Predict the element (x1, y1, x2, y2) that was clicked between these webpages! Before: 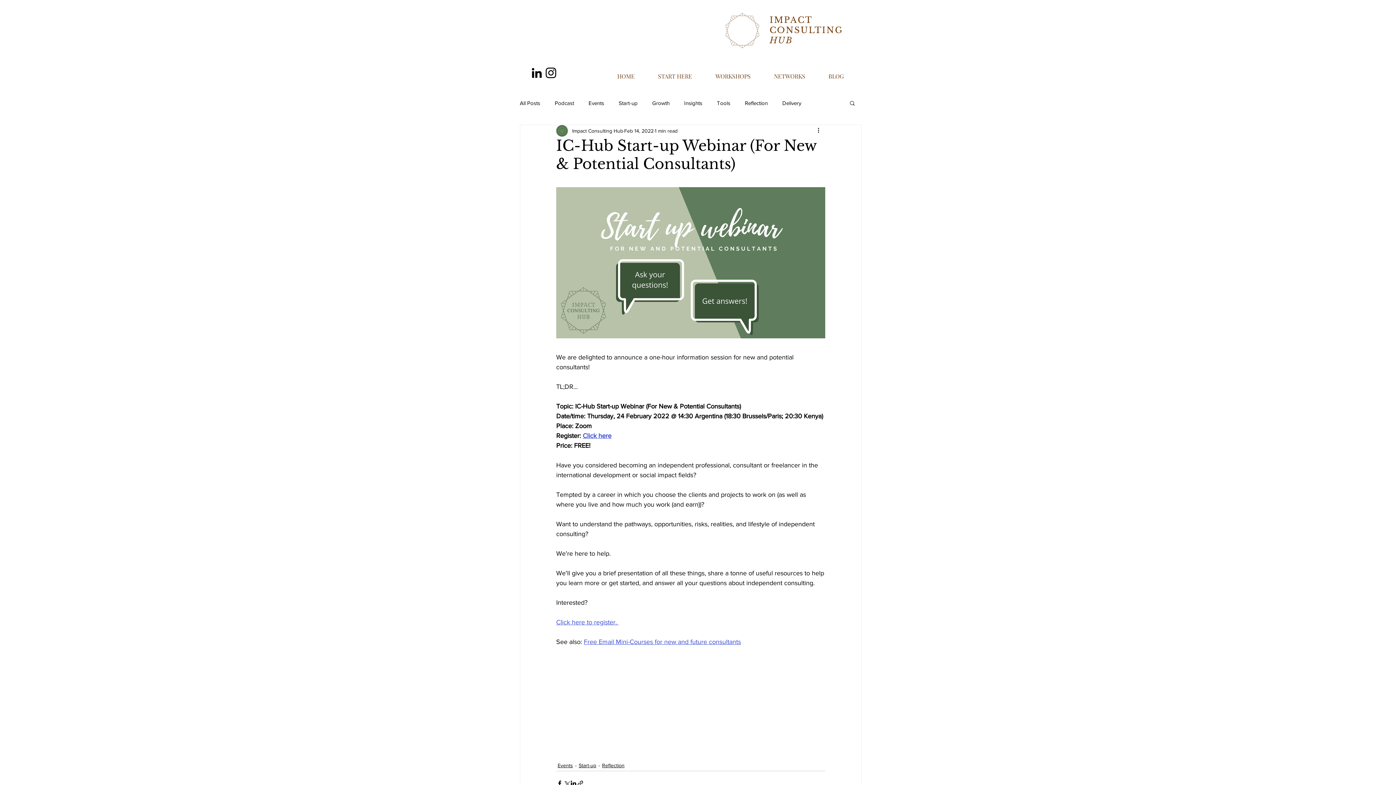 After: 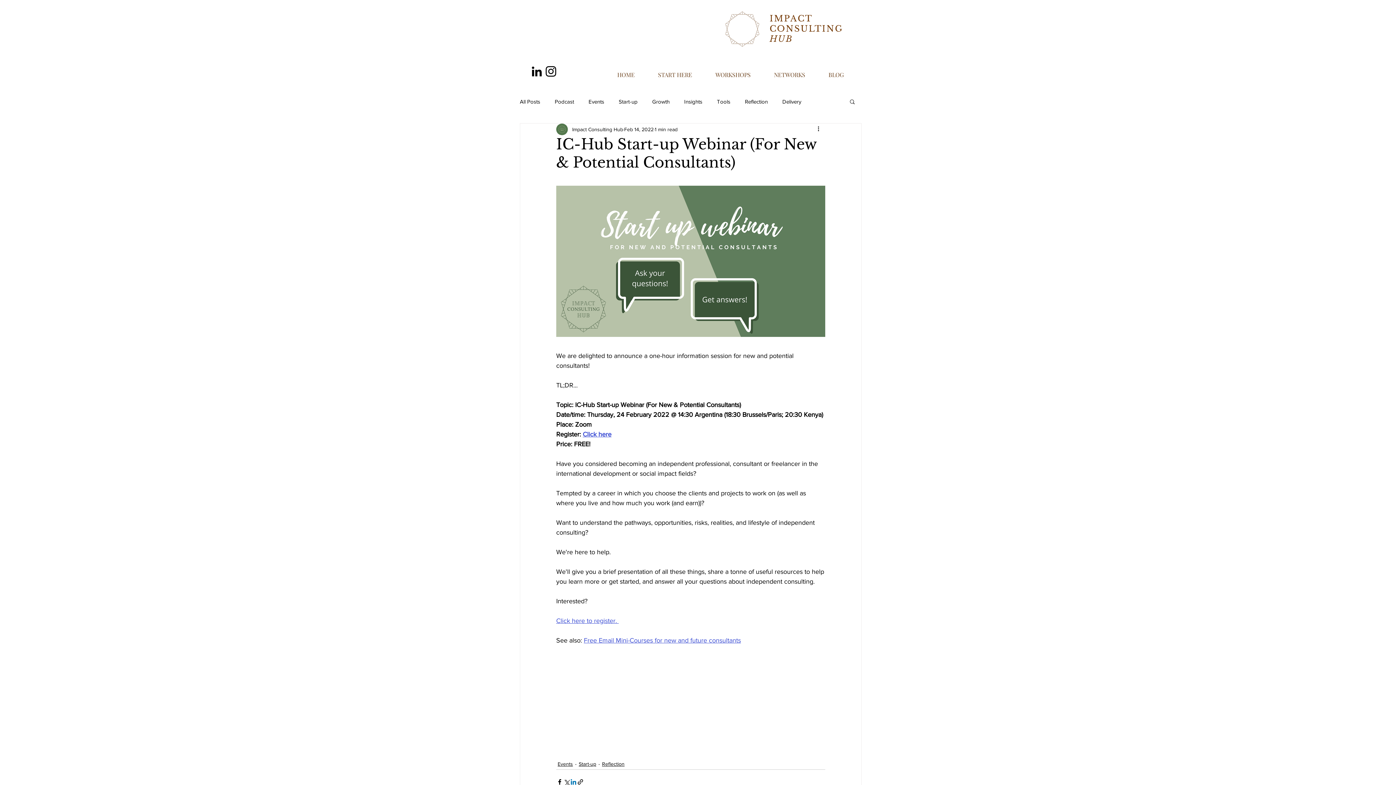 Action: bbox: (570, 780, 577, 787) label: Share via LinkedIn